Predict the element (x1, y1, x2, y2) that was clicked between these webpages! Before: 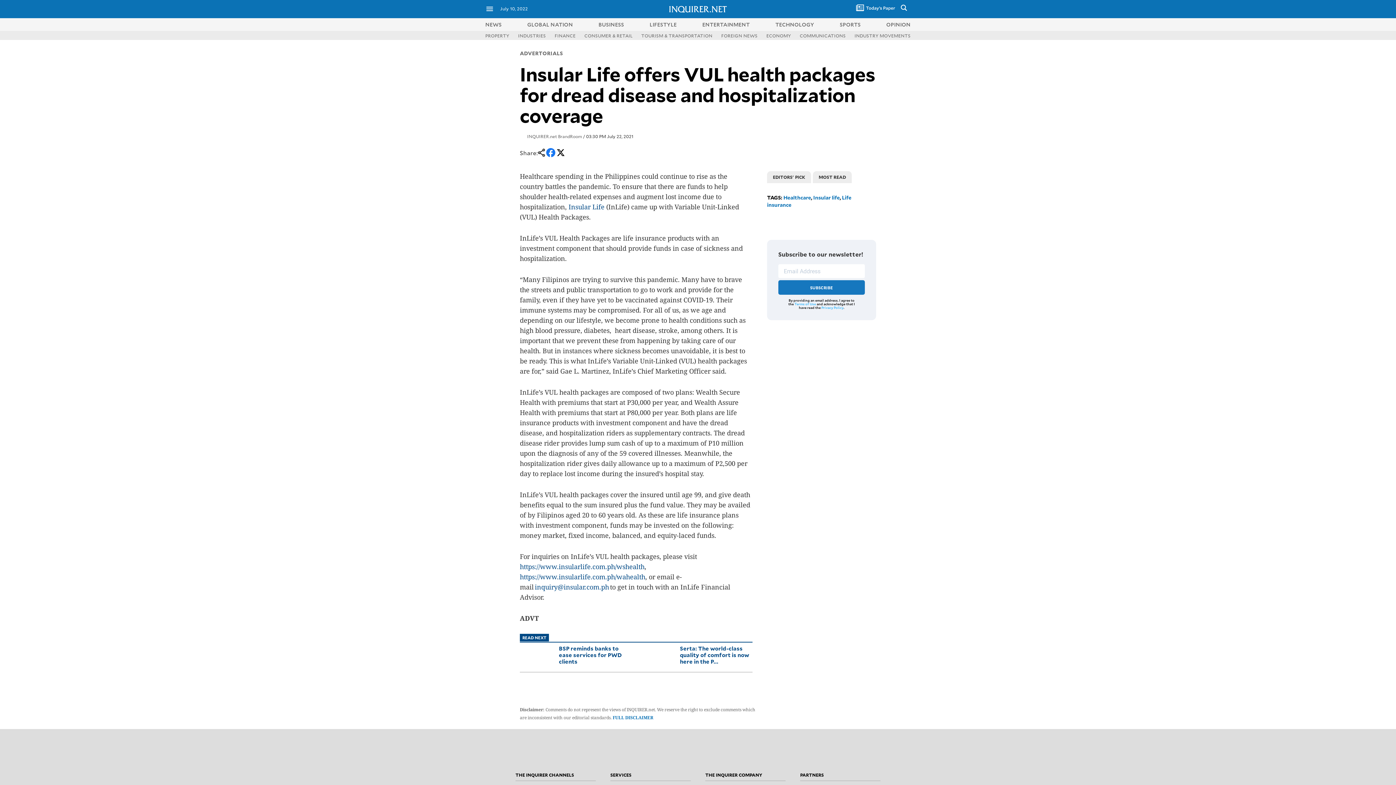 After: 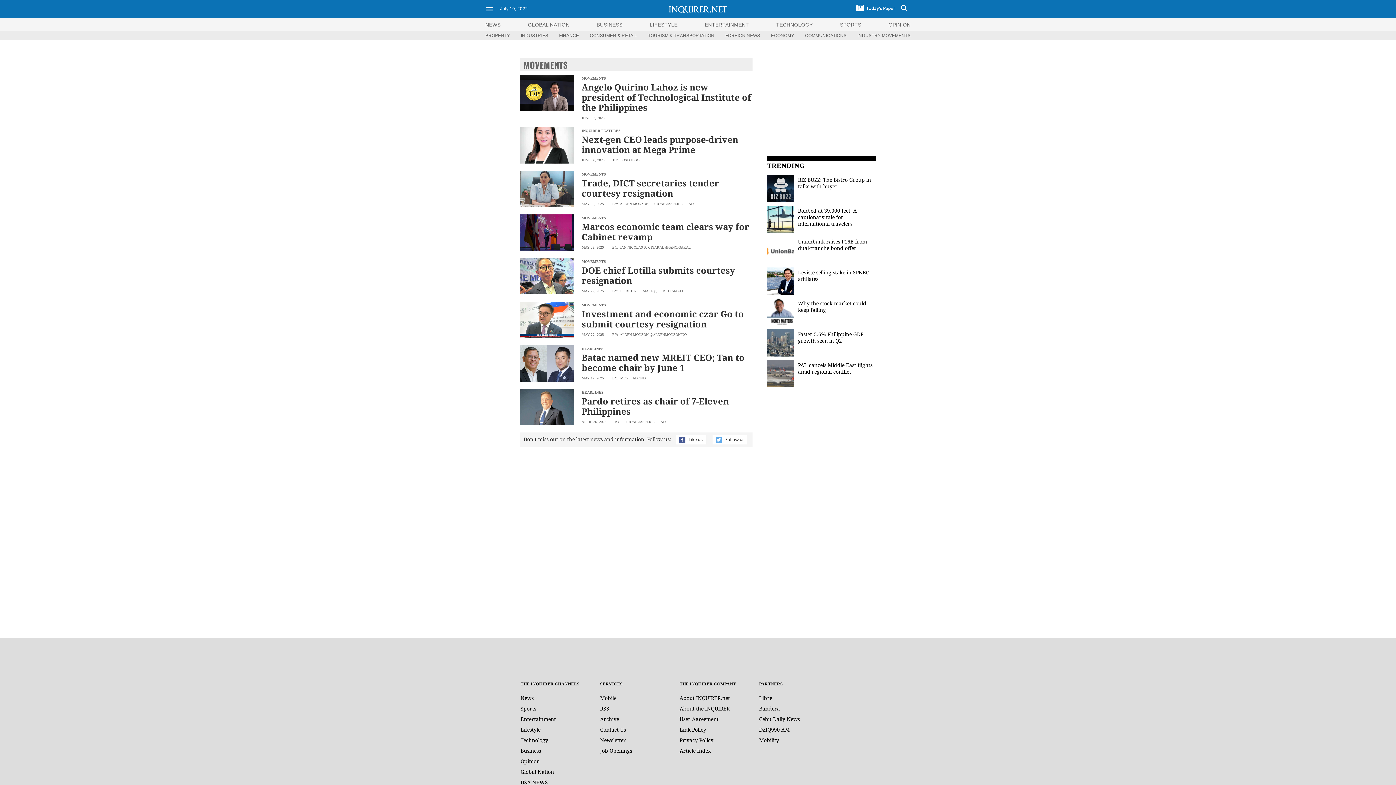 Action: bbox: (854, 32, 910, 38) label: INDUSTRY MOVEMENTS